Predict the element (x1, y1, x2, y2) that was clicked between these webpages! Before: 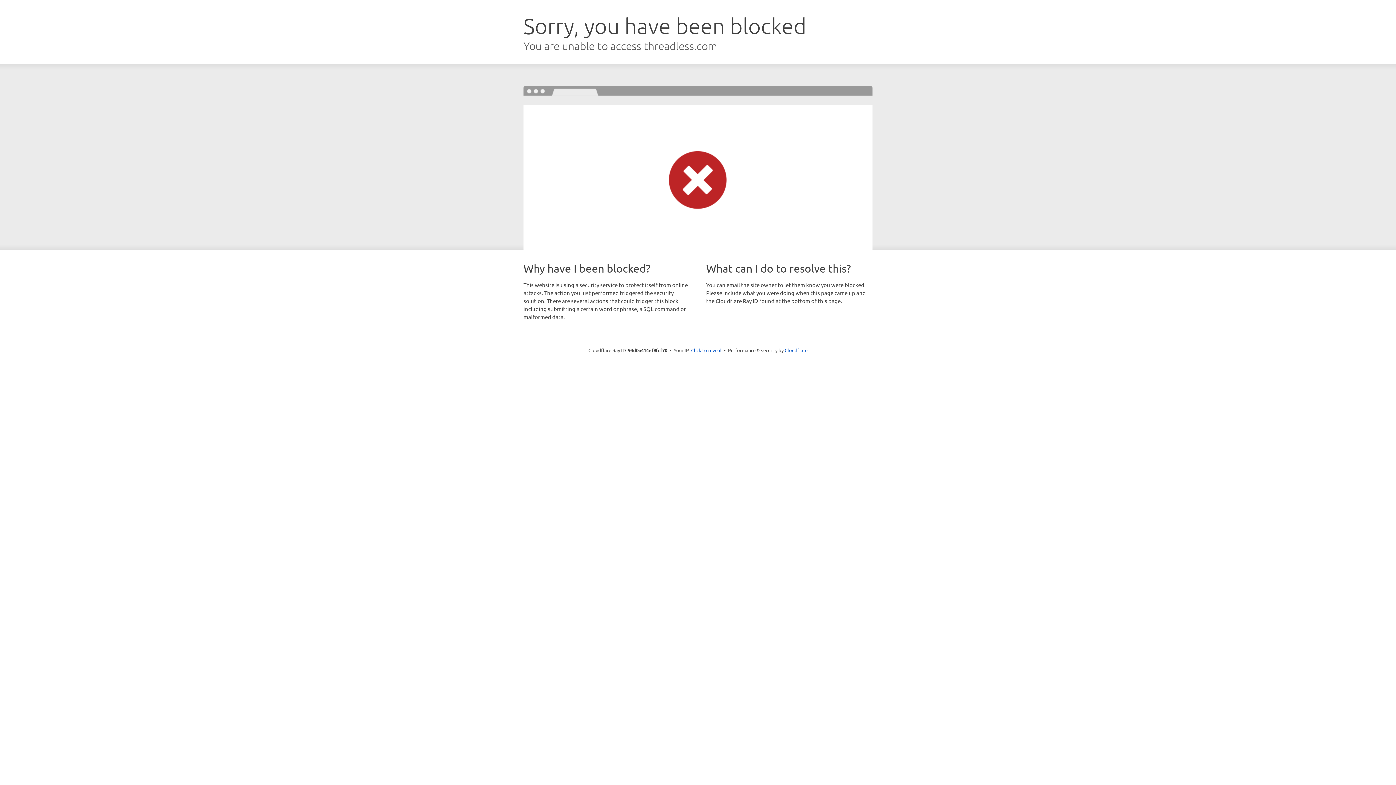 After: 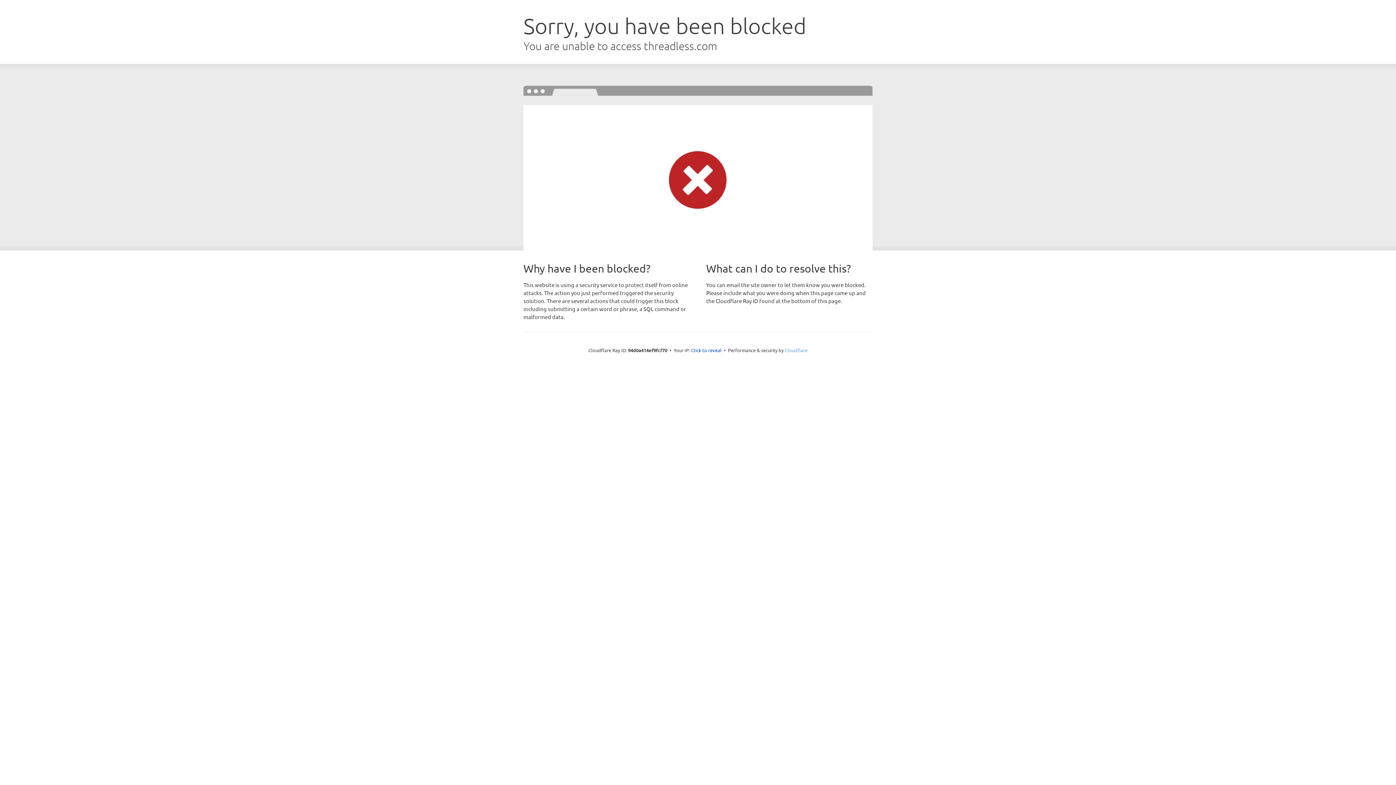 Action: bbox: (784, 347, 807, 353) label: Cloudflare